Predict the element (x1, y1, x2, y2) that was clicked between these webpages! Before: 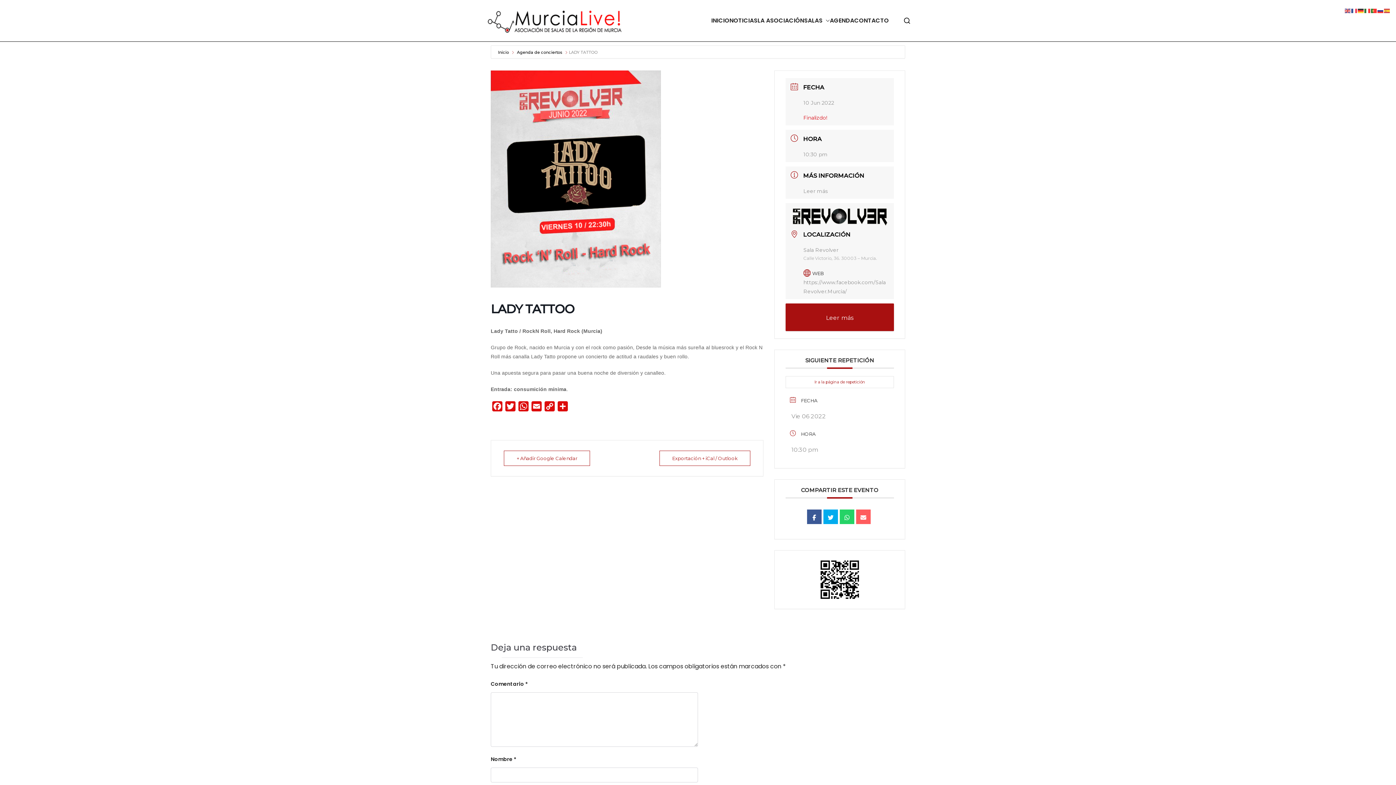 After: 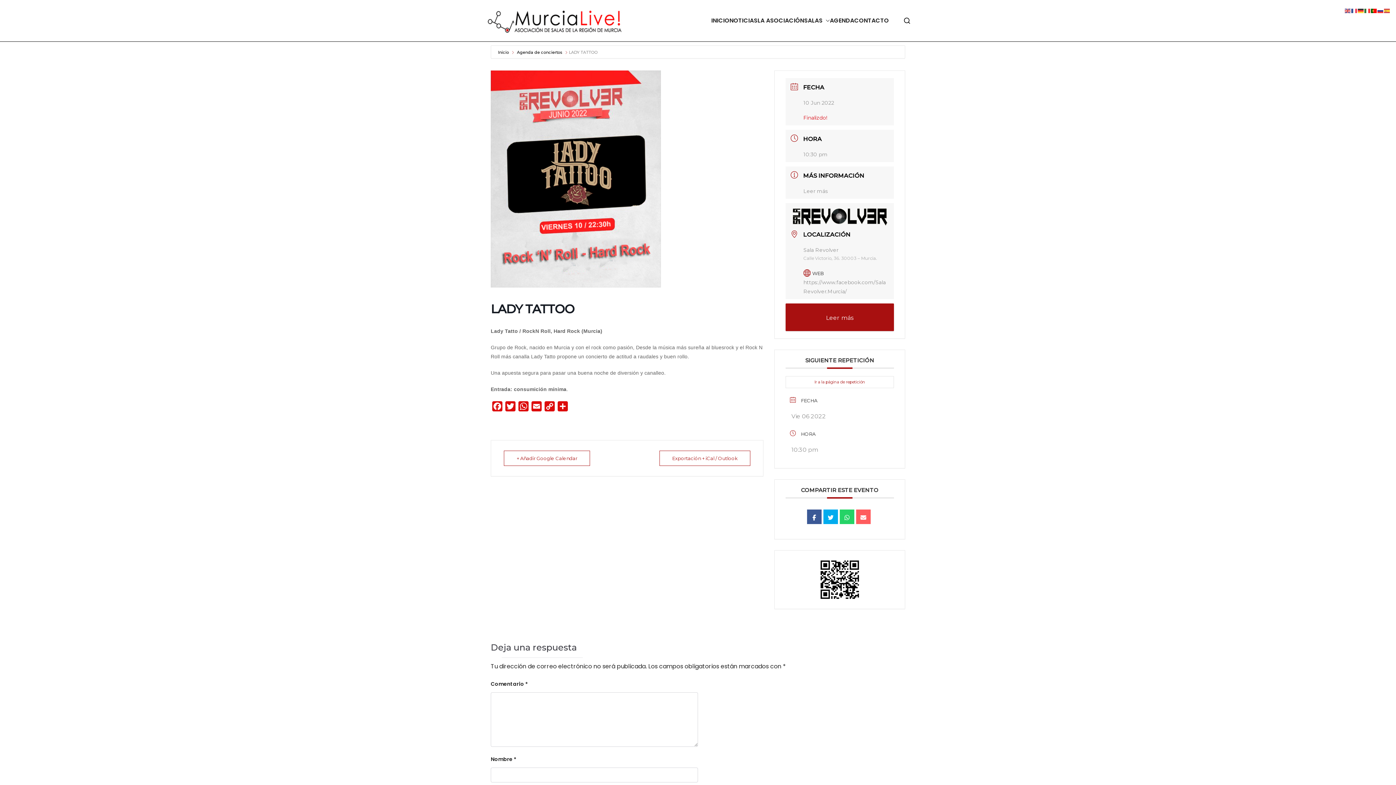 Action: bbox: (1371, 6, 1377, 14)